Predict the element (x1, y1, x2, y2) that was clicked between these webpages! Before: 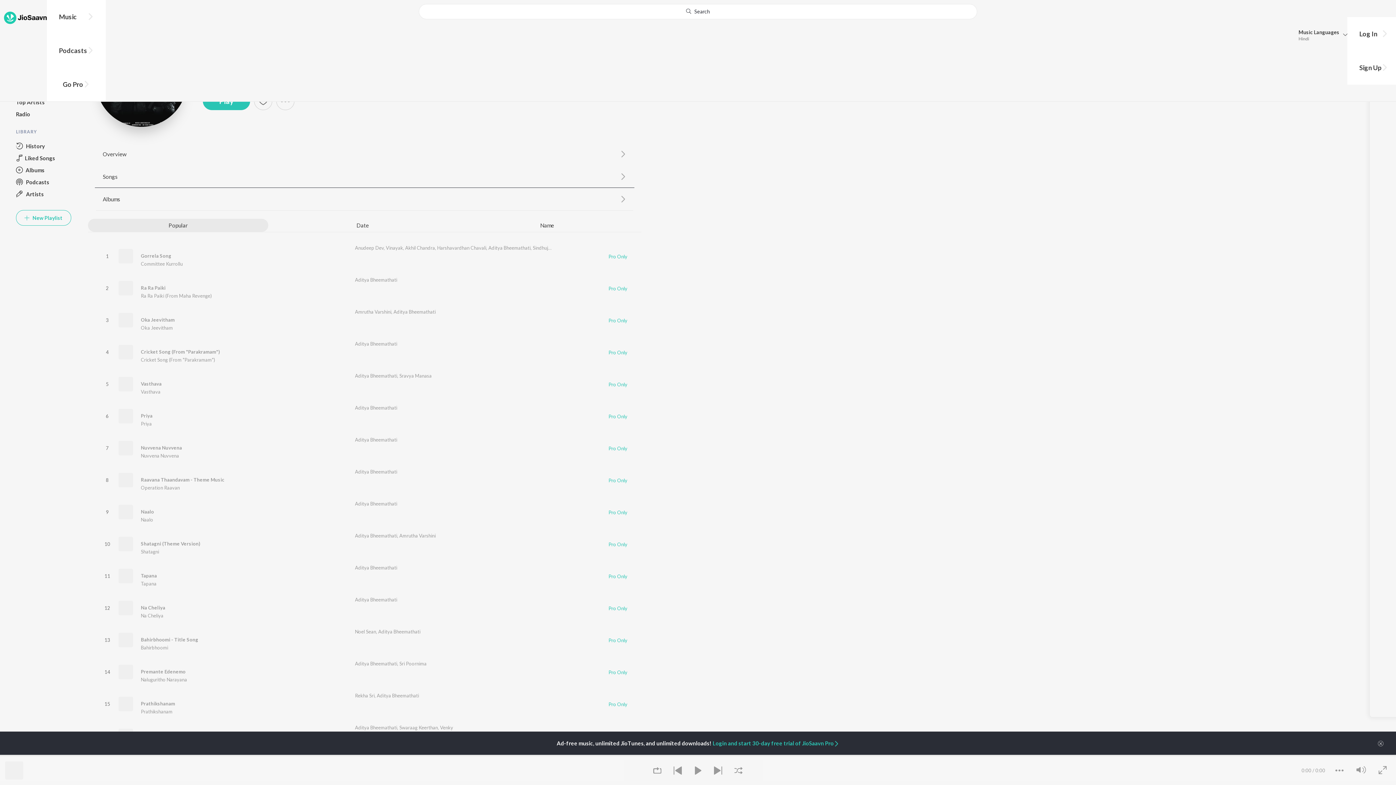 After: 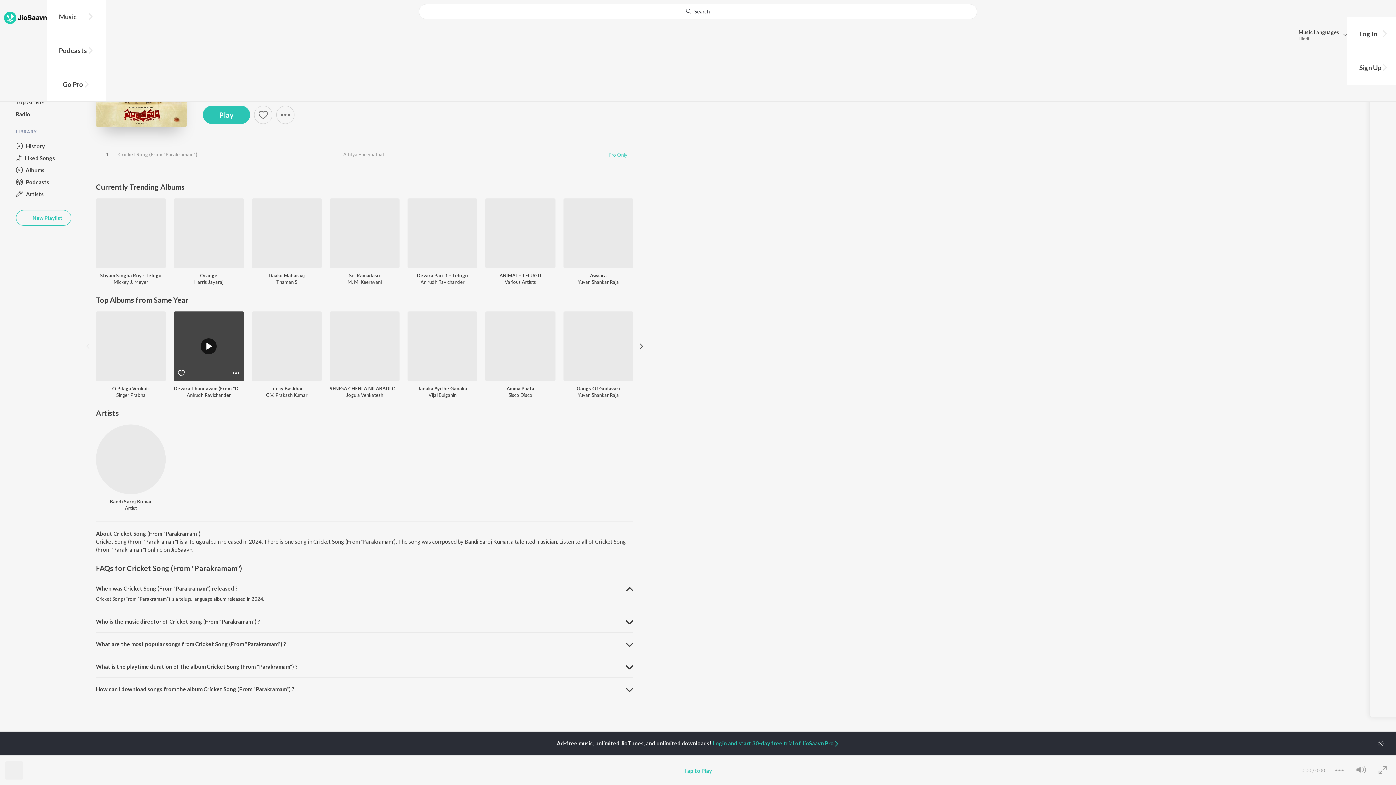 Action: label: Cricket Song (From "Parakramam") bbox: (140, 357, 215, 362)